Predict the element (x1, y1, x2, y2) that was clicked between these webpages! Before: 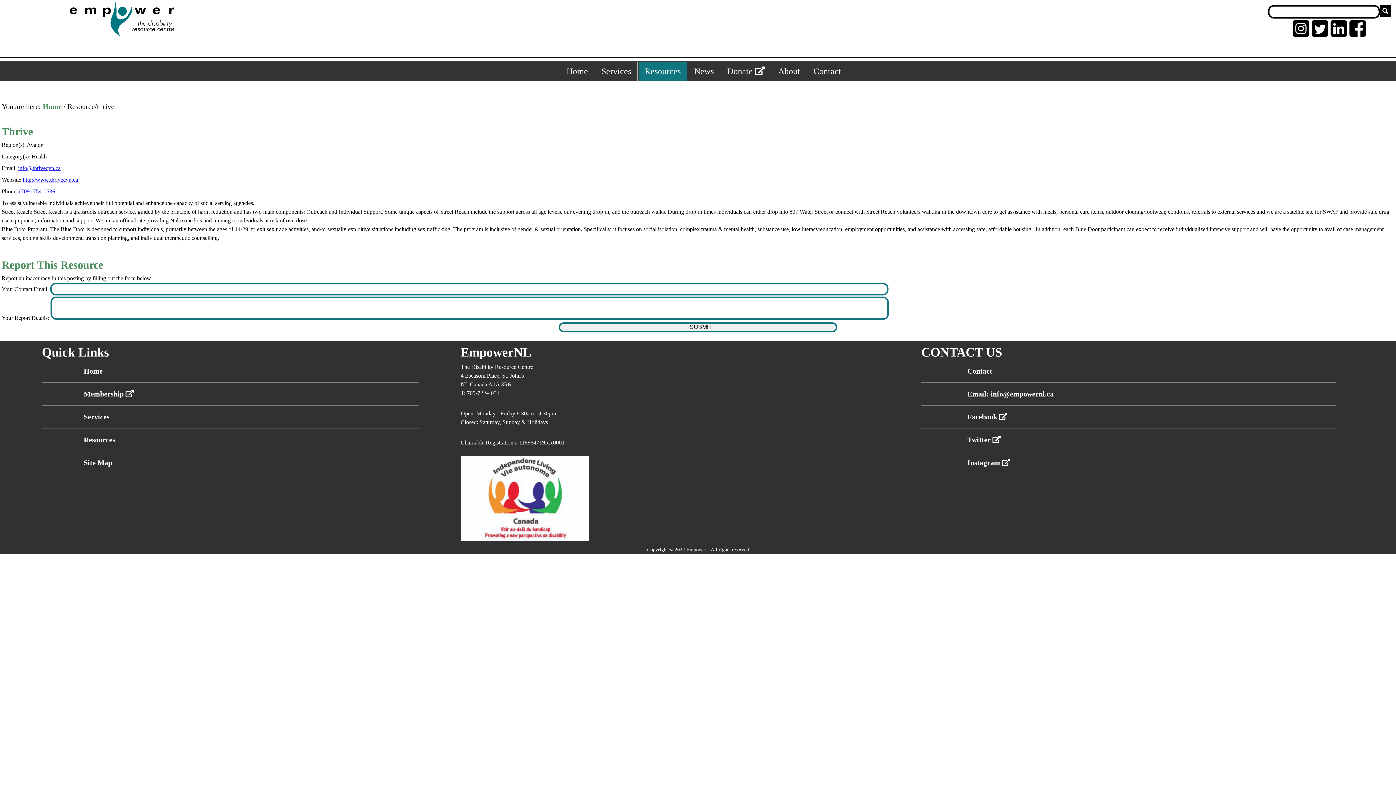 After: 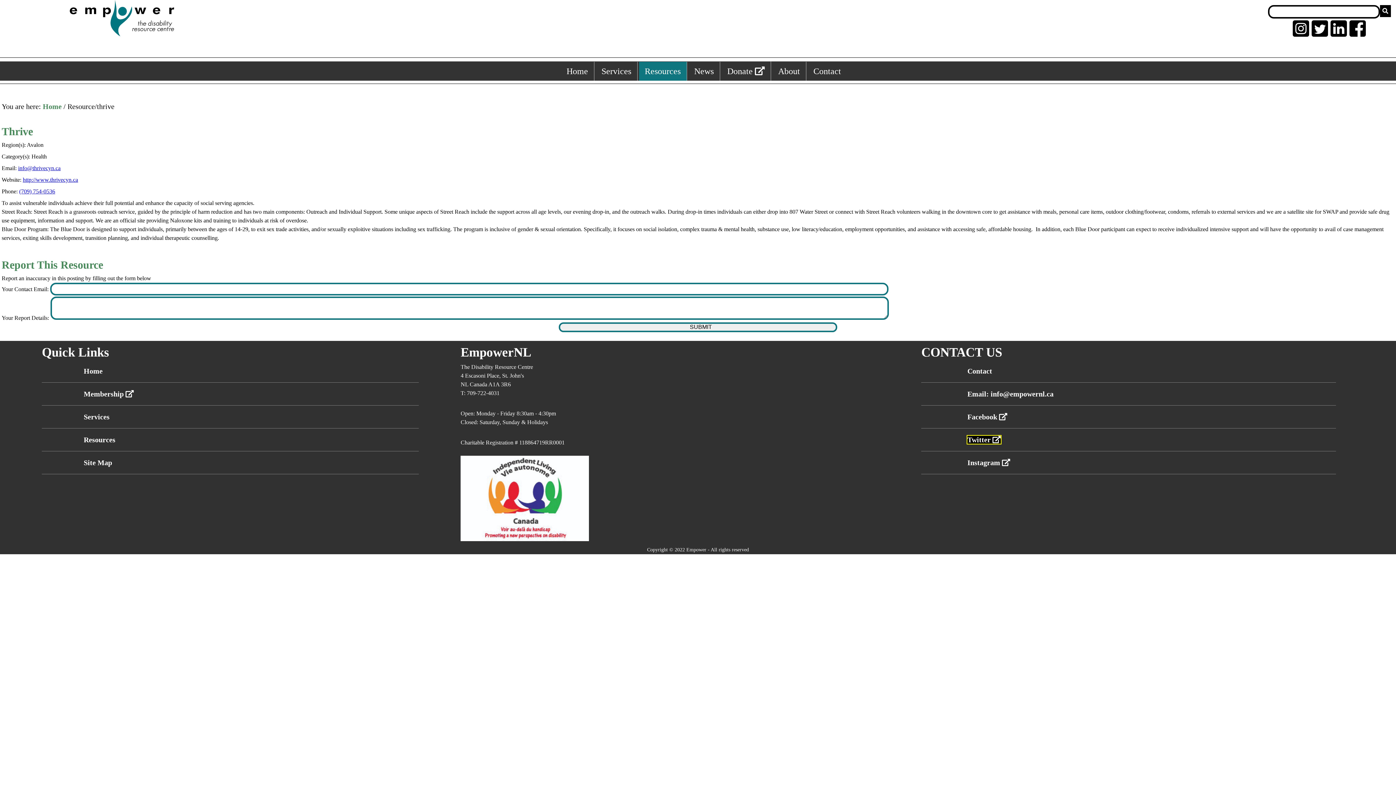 Action: label: Twitter  bbox: (967, 435, 1001, 443)